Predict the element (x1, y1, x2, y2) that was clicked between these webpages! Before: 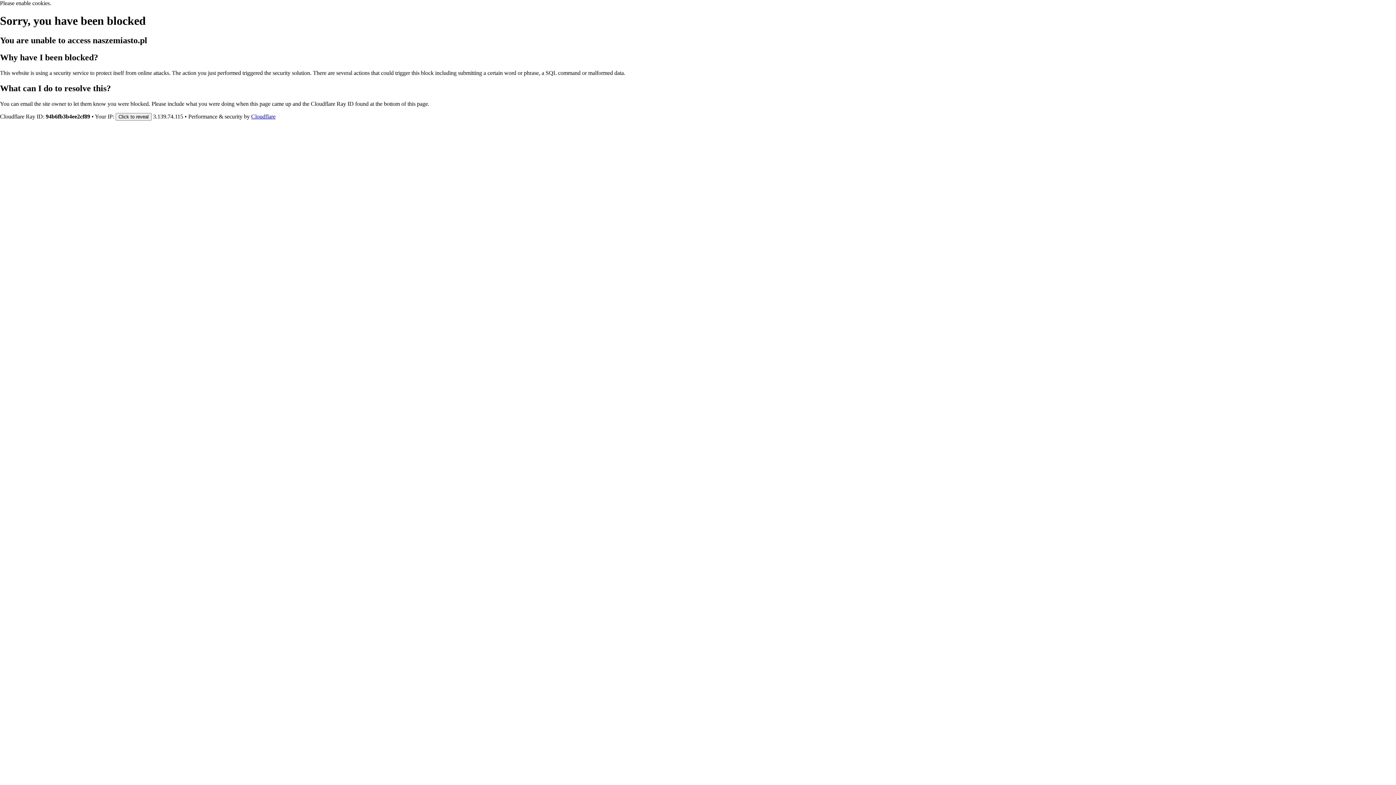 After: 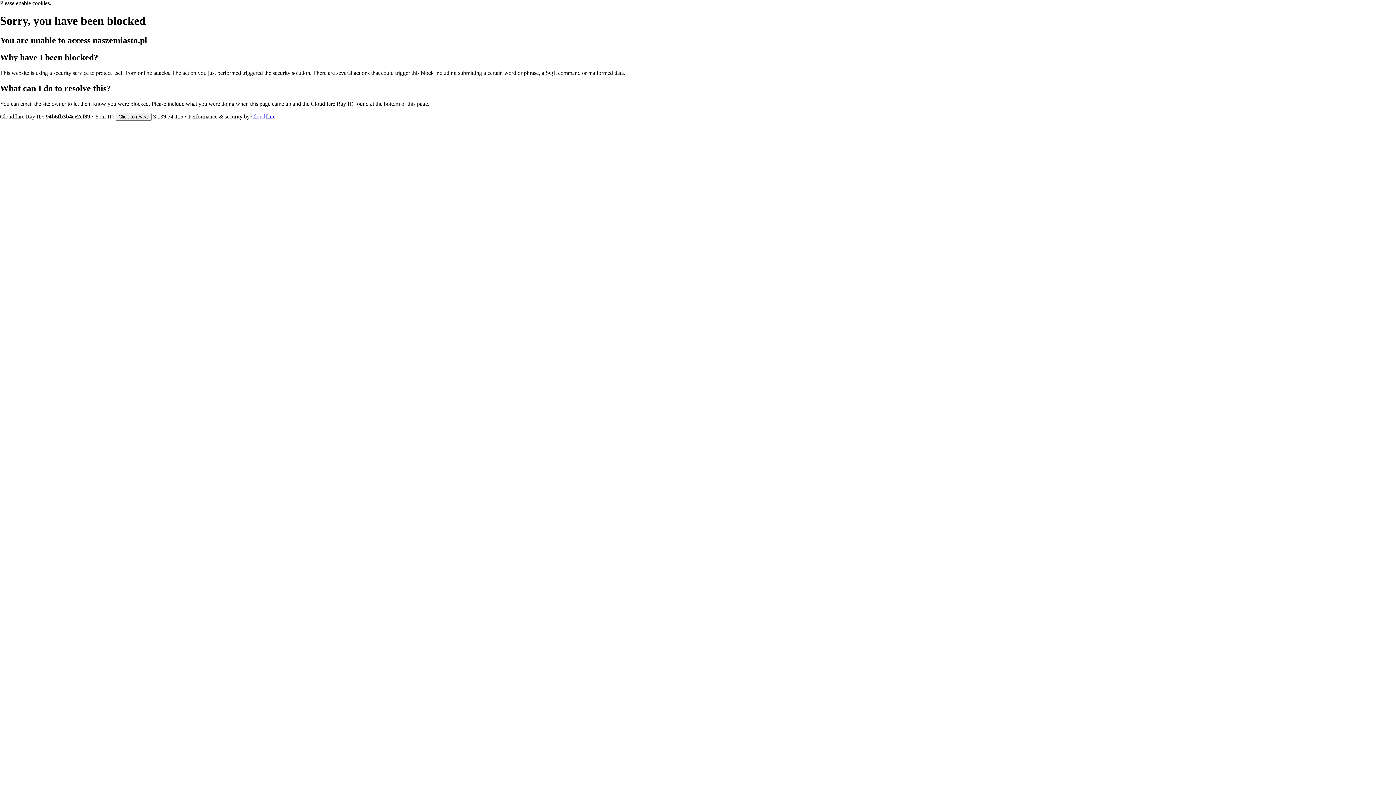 Action: label: Cloudflare bbox: (251, 113, 275, 119)